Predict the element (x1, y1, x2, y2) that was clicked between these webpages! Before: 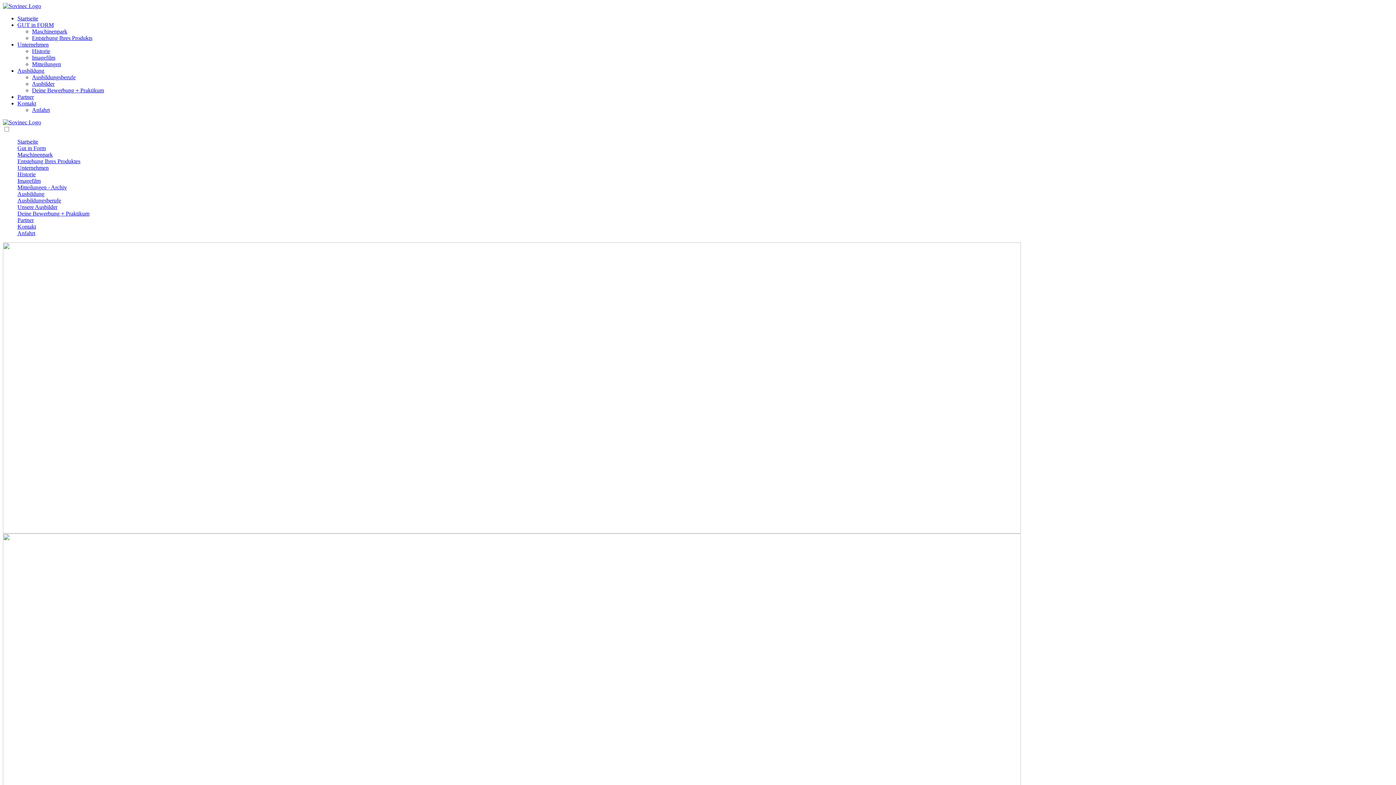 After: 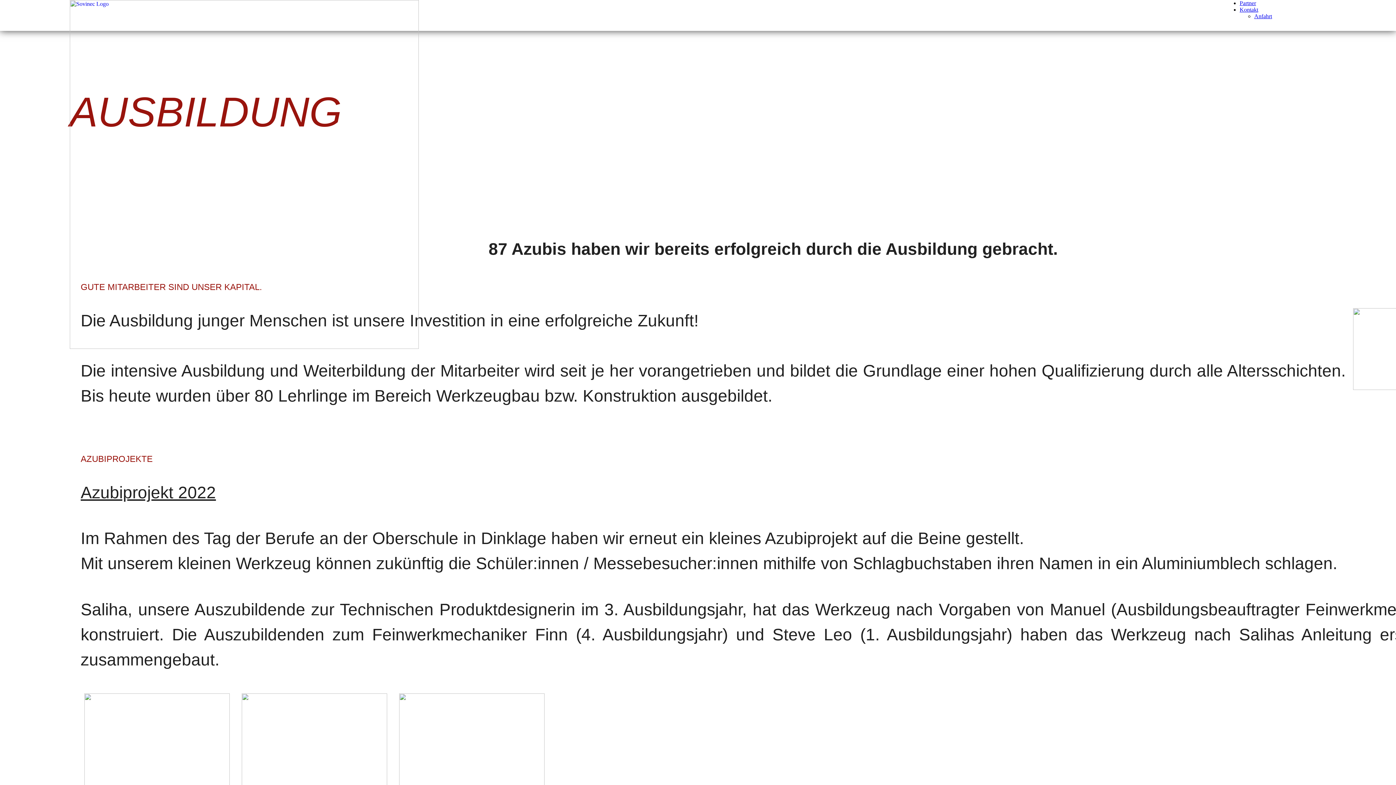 Action: label: Ausbildung bbox: (17, 67, 44, 73)